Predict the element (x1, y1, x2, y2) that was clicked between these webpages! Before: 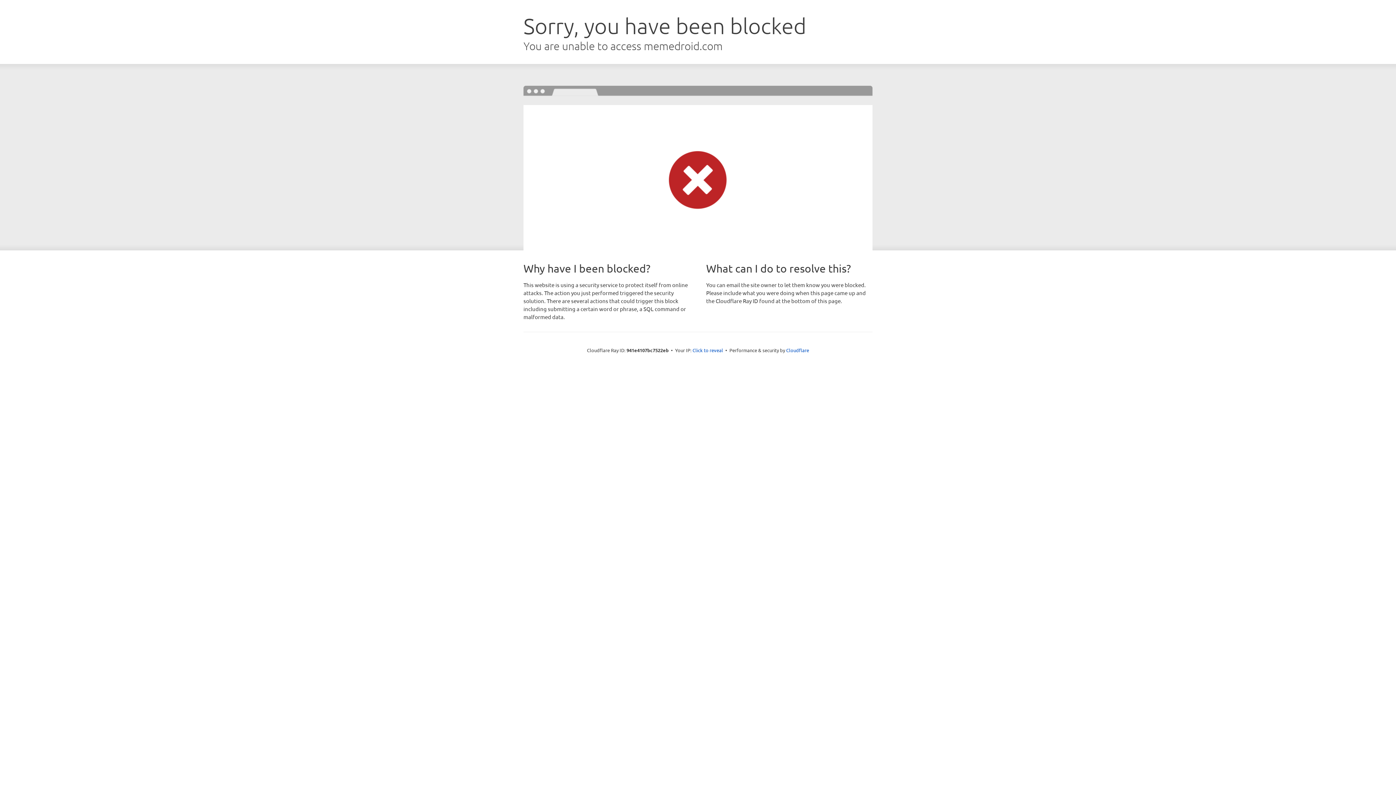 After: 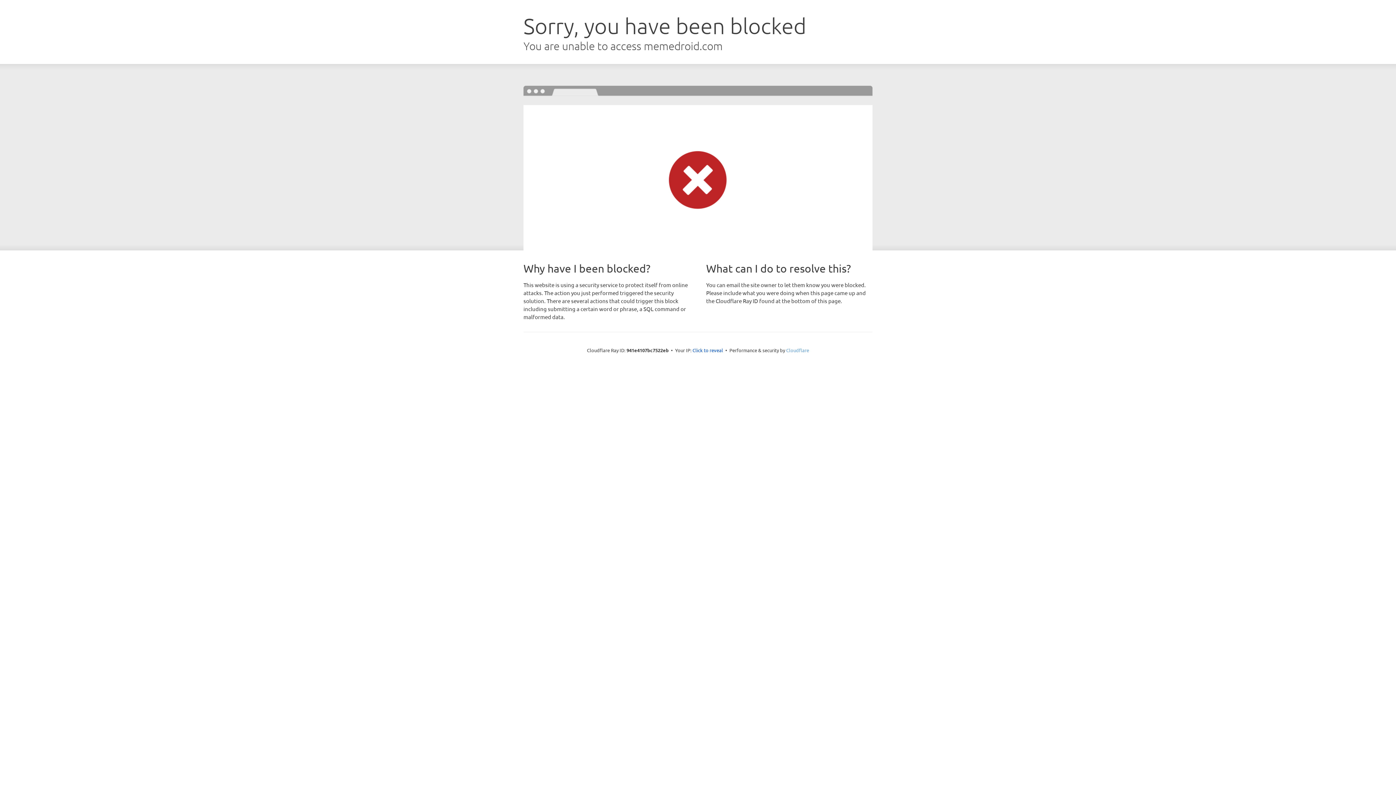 Action: label: Cloudflare bbox: (786, 347, 809, 353)